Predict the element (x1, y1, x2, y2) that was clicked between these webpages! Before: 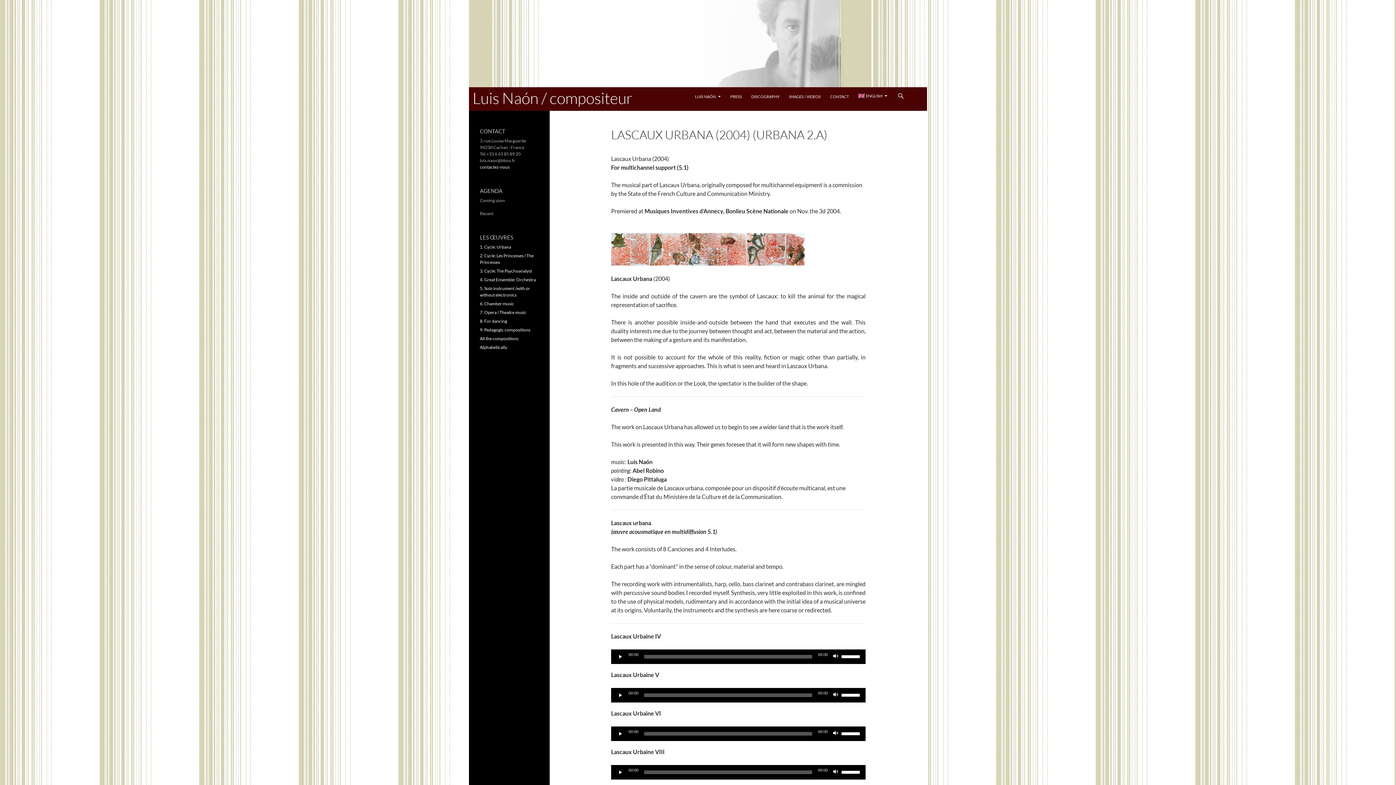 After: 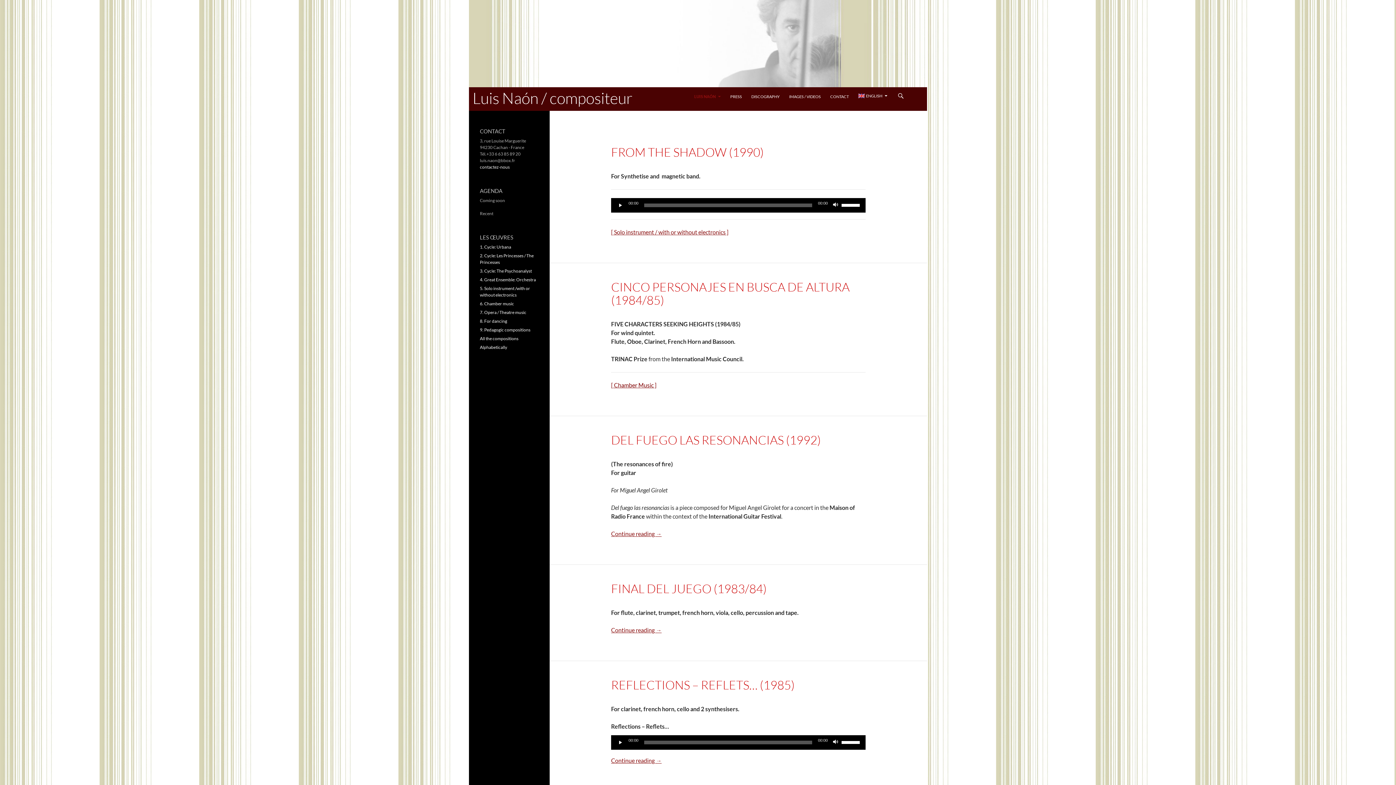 Action: label: All the compositions bbox: (480, 336, 518, 341)